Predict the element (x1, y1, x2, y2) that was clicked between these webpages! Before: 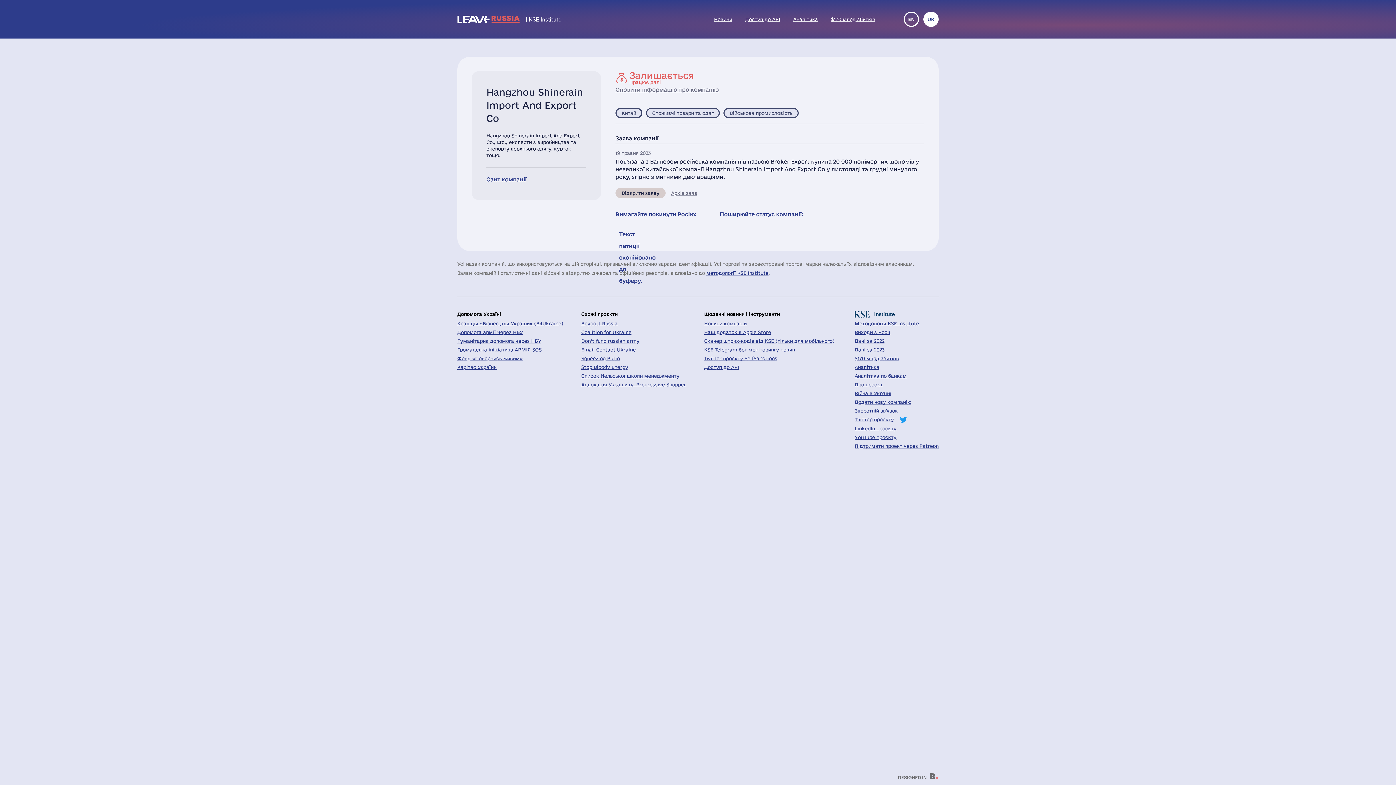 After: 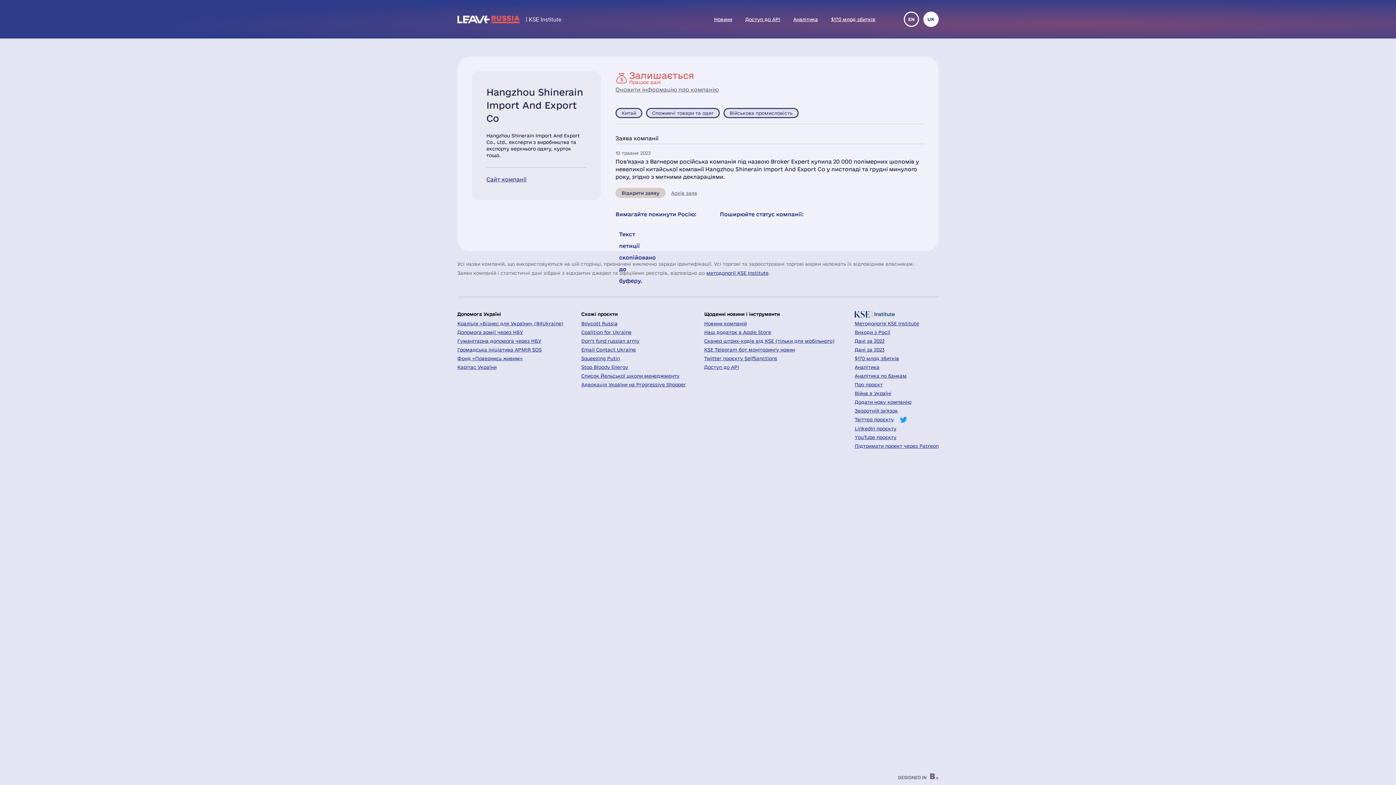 Action: label: Оновити інформацію про компанію bbox: (615, 86, 718, 92)